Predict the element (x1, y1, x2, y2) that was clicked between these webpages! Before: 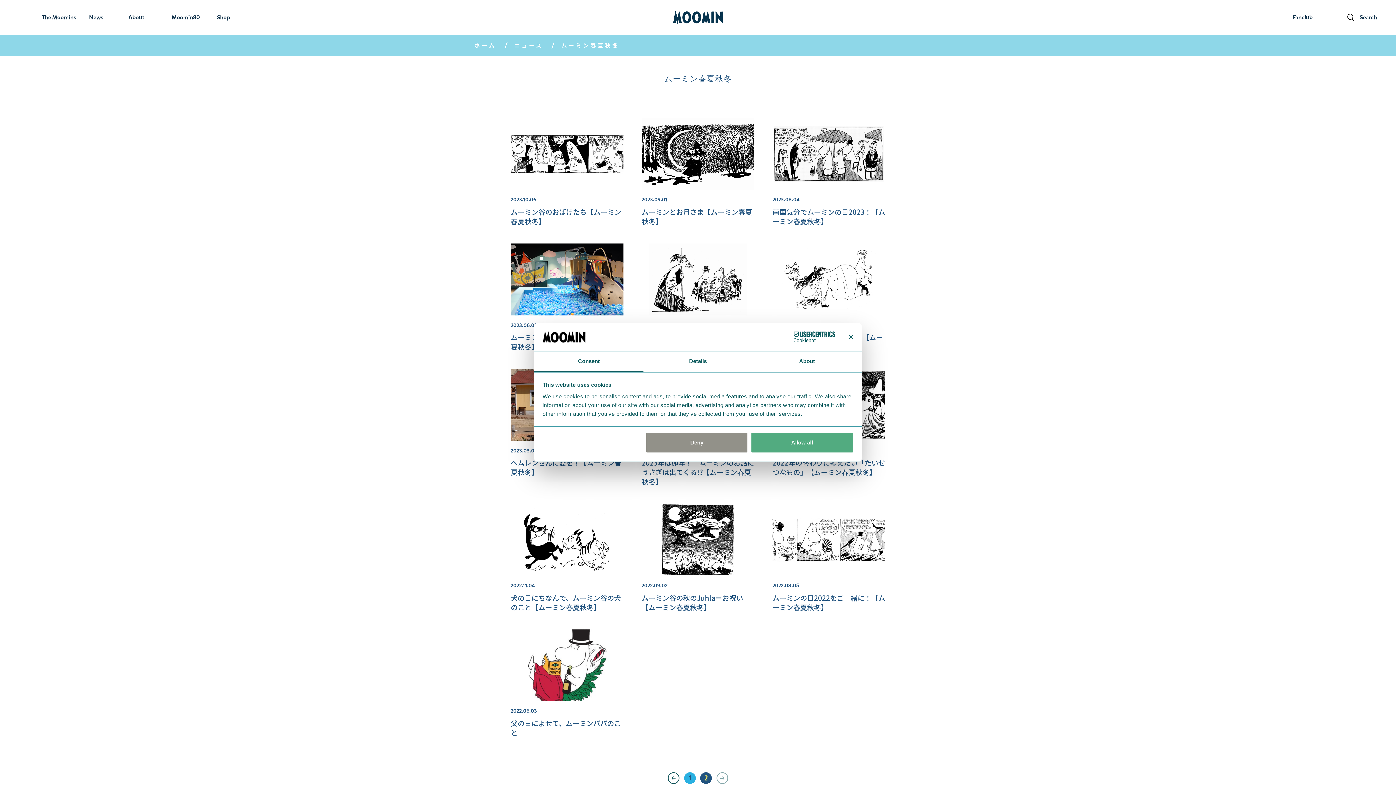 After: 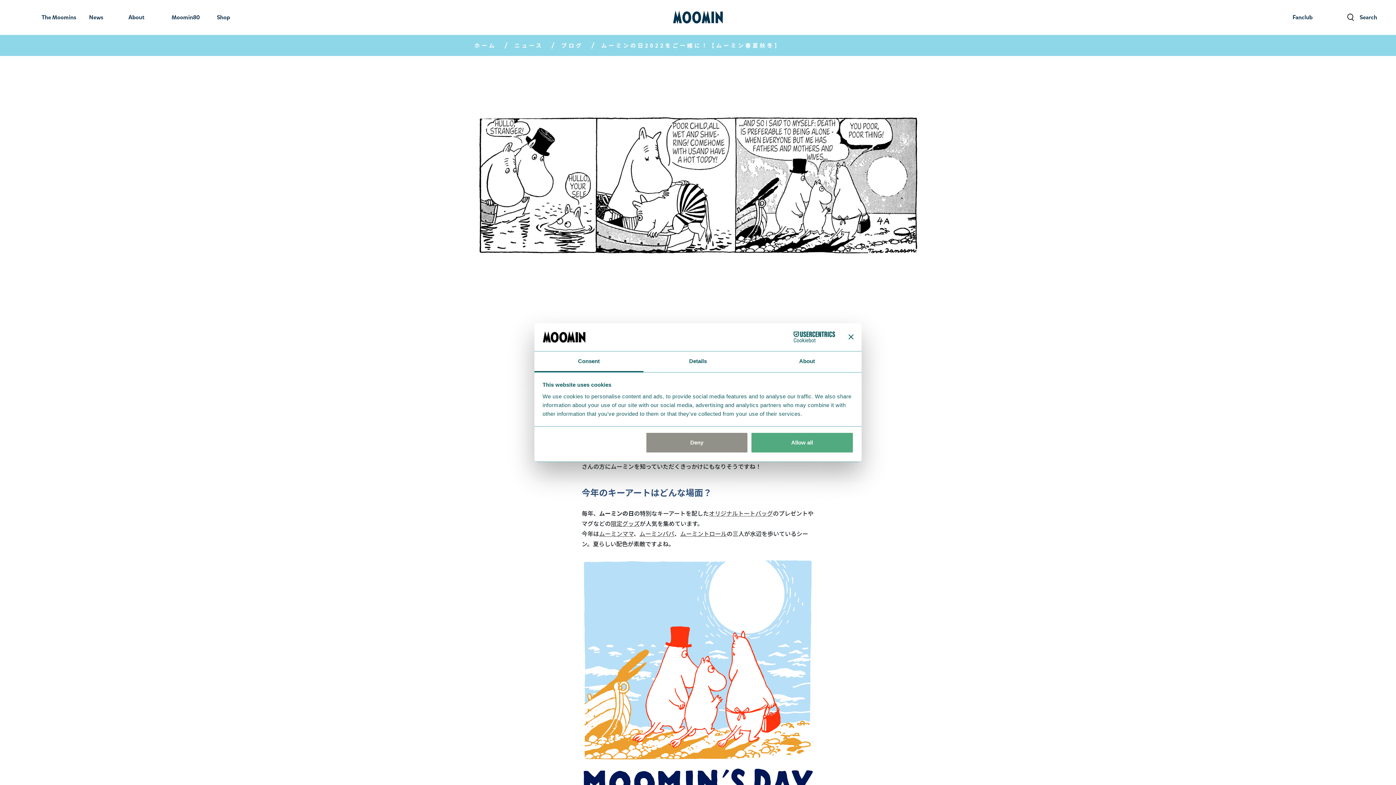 Action: bbox: (772, 592, 885, 612) label: ムーミンの日2022をご一緒に！【ムーミン春夏秋冬】